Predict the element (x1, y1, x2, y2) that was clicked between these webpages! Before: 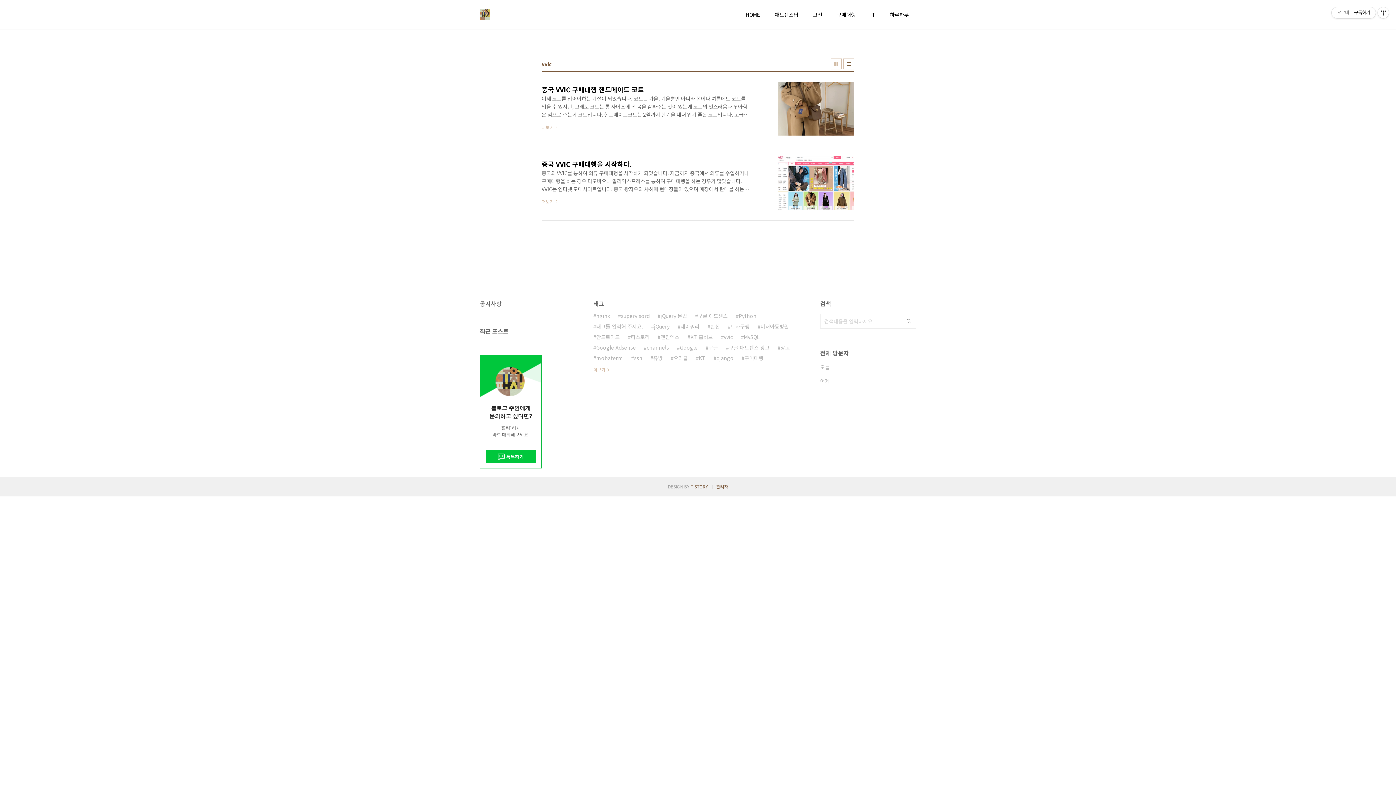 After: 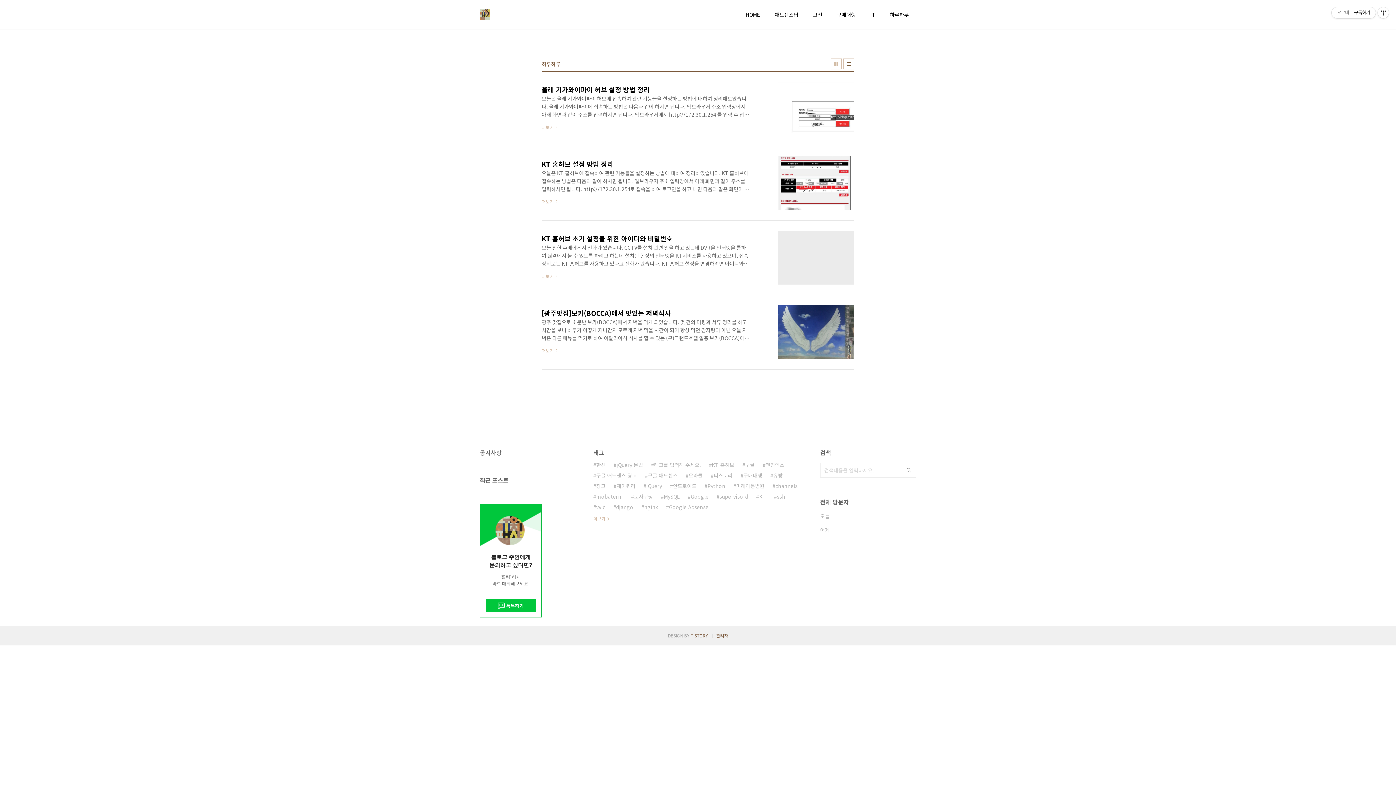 Action: bbox: (888, 9, 910, 19) label: 하루하루